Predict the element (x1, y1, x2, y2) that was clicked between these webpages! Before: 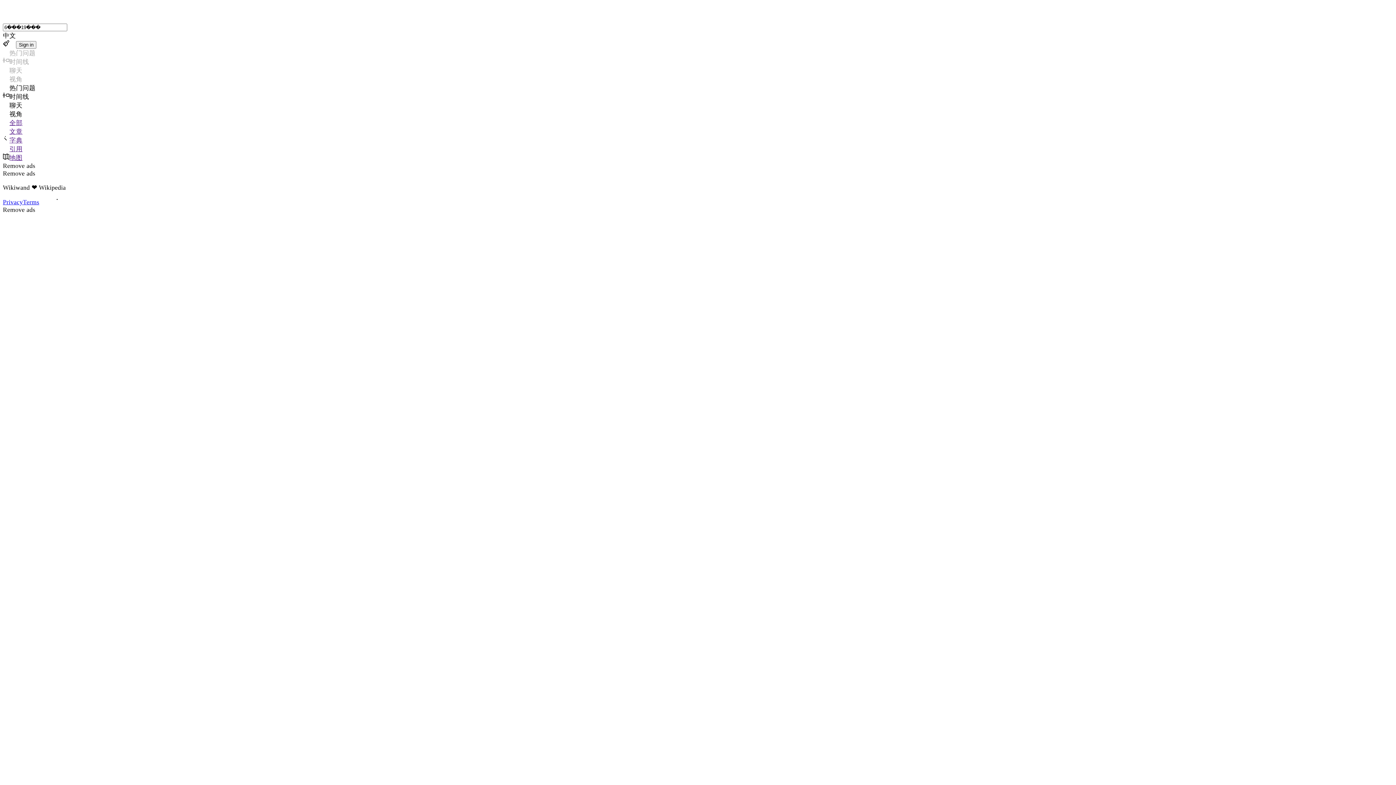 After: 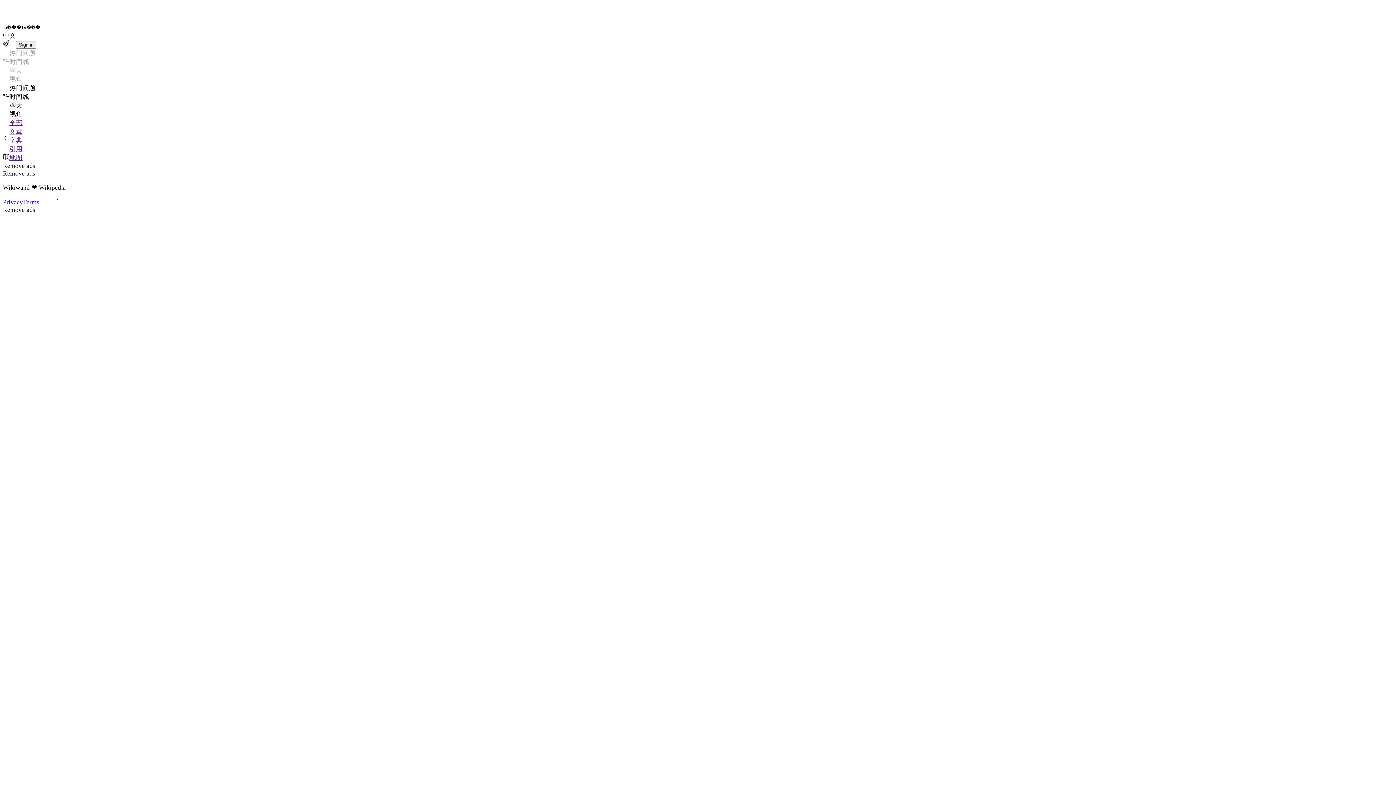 Action: label: 引用 bbox: (2, 144, 1393, 153)